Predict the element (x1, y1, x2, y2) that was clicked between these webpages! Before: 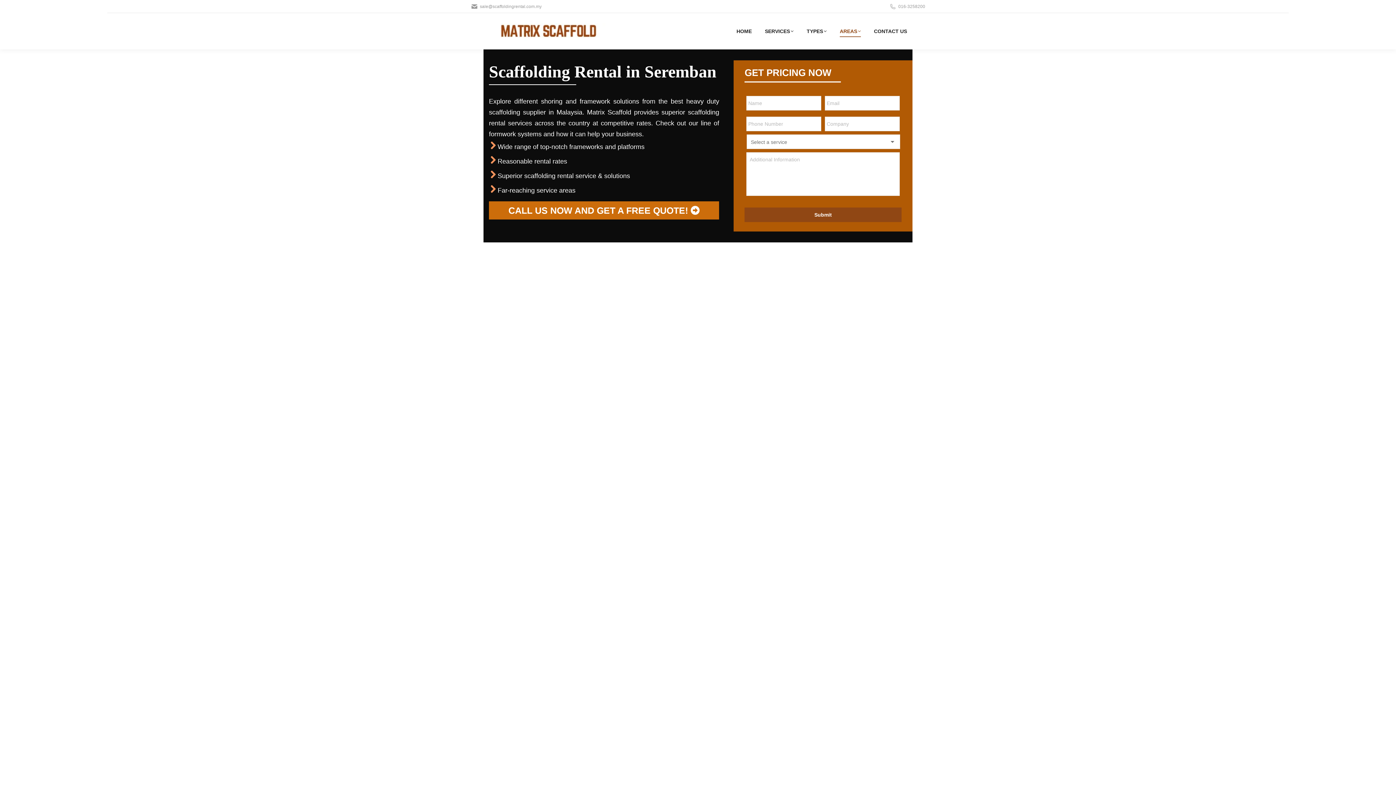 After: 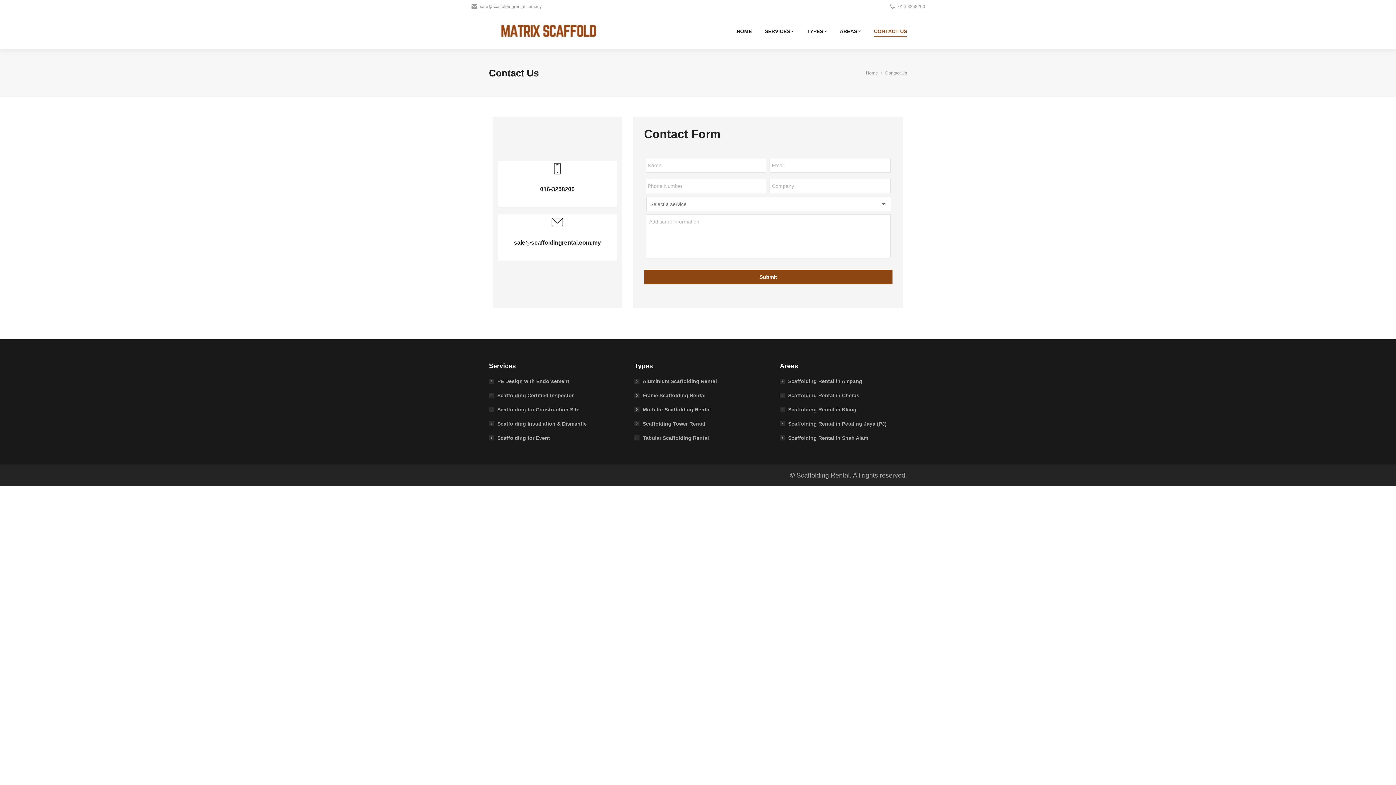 Action: bbox: (874, 16, 907, 45) label: CONTACT US